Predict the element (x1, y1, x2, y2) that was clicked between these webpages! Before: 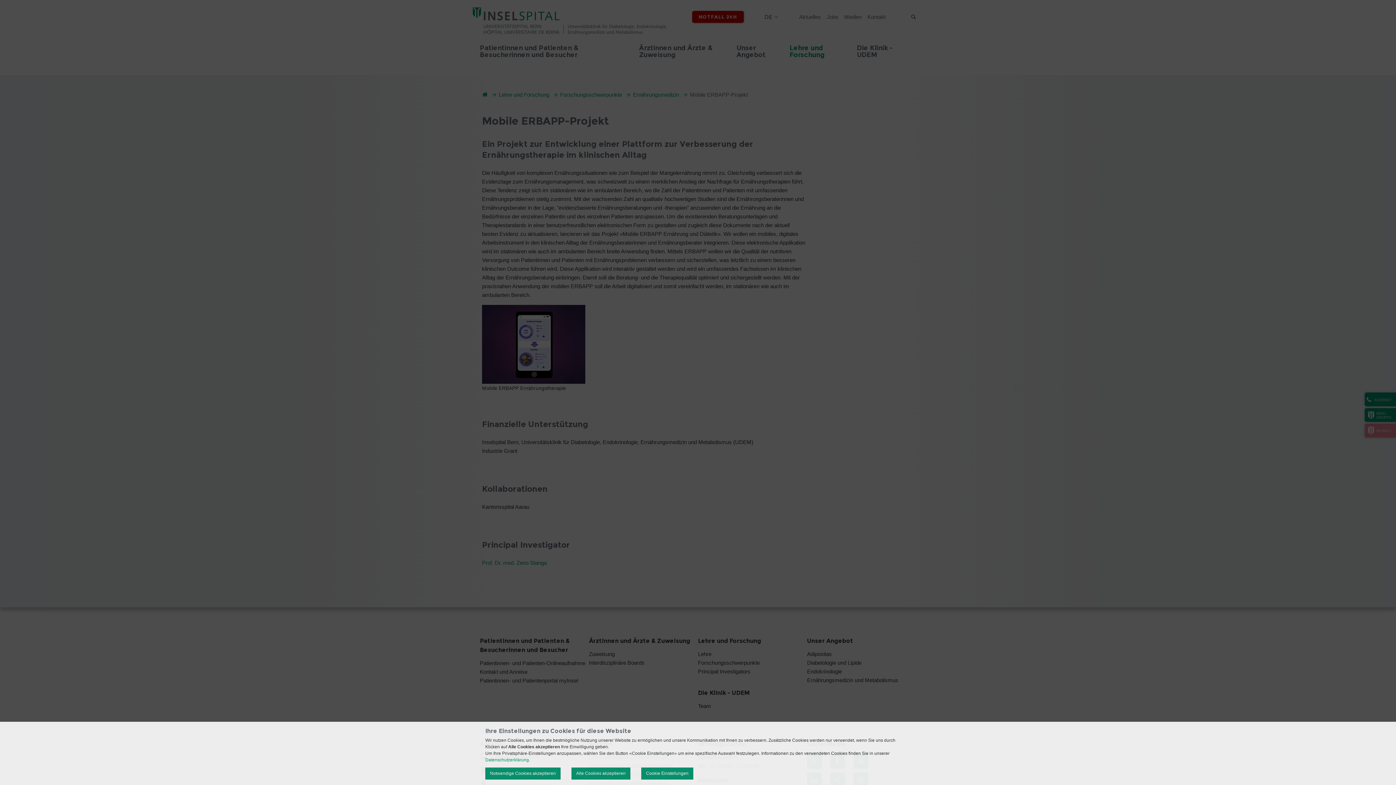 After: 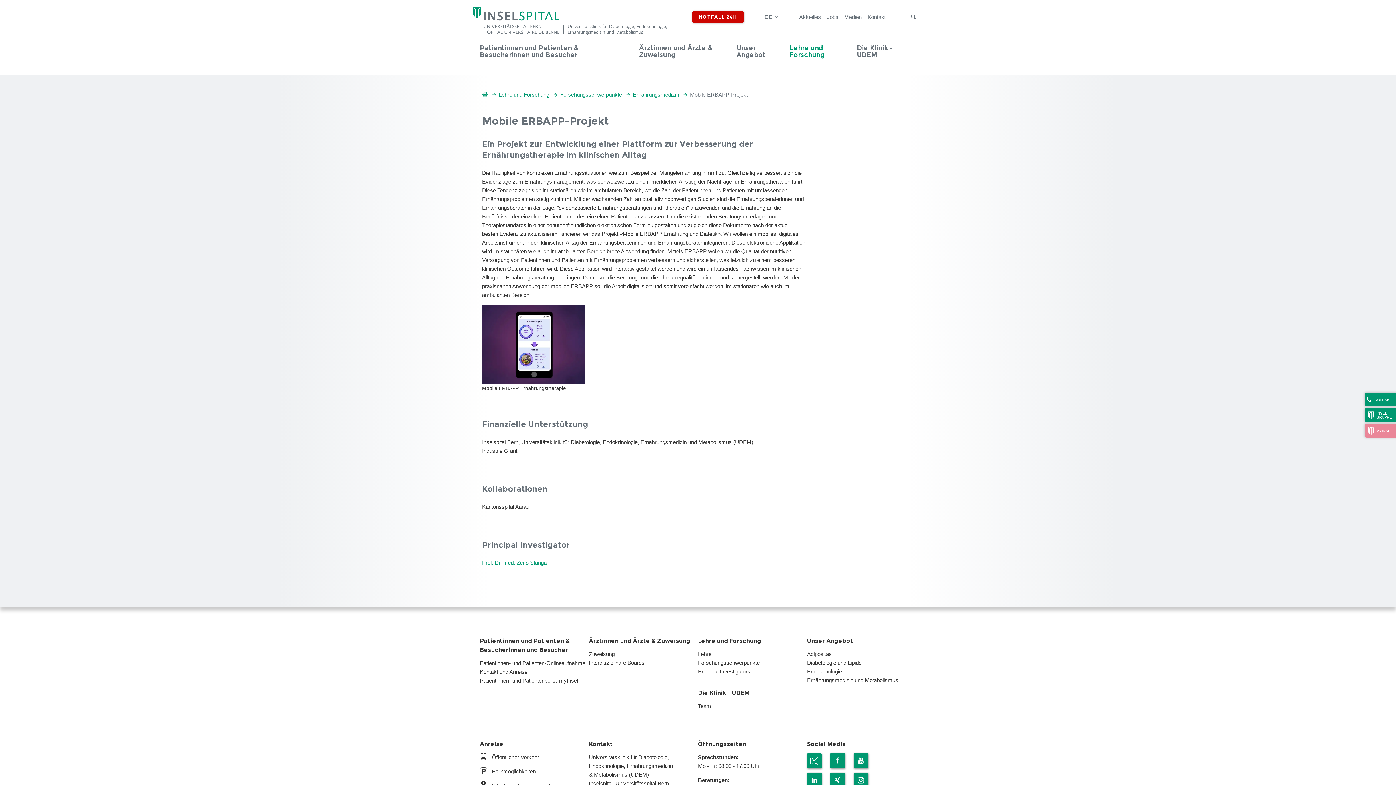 Action: label: Alle Cookies akzeptieren bbox: (571, 768, 630, 780)